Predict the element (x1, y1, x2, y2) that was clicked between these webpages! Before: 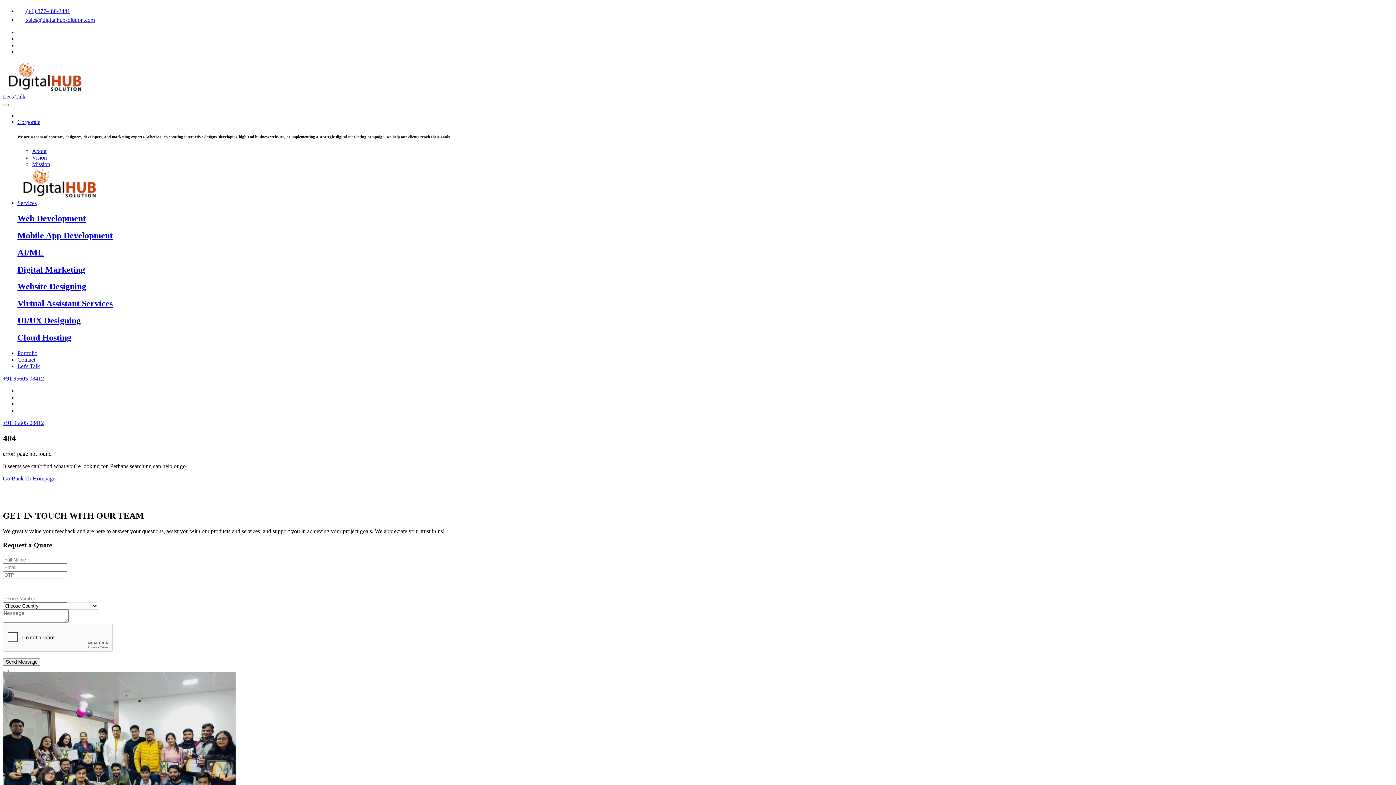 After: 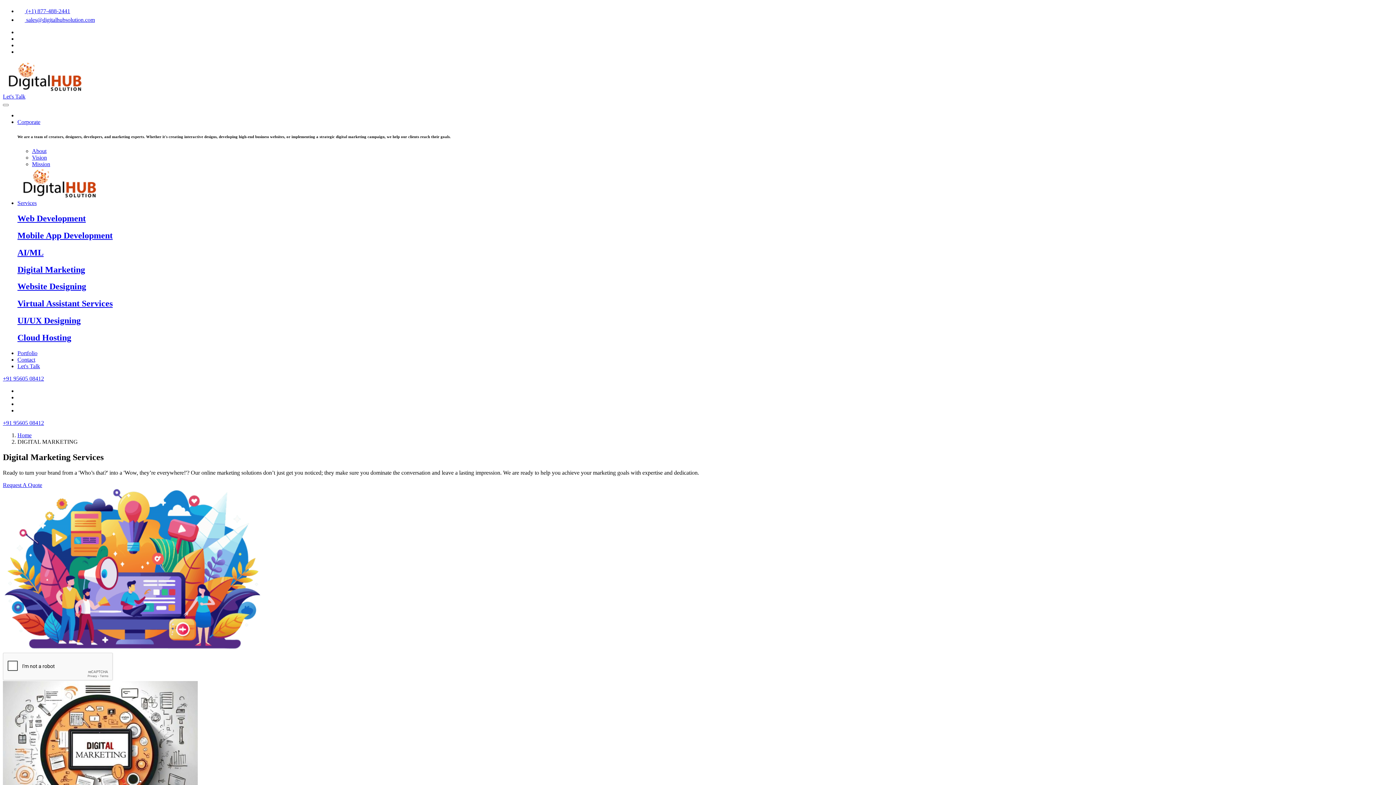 Action: bbox: (17, 264, 1393, 274) label: Digital Marketing